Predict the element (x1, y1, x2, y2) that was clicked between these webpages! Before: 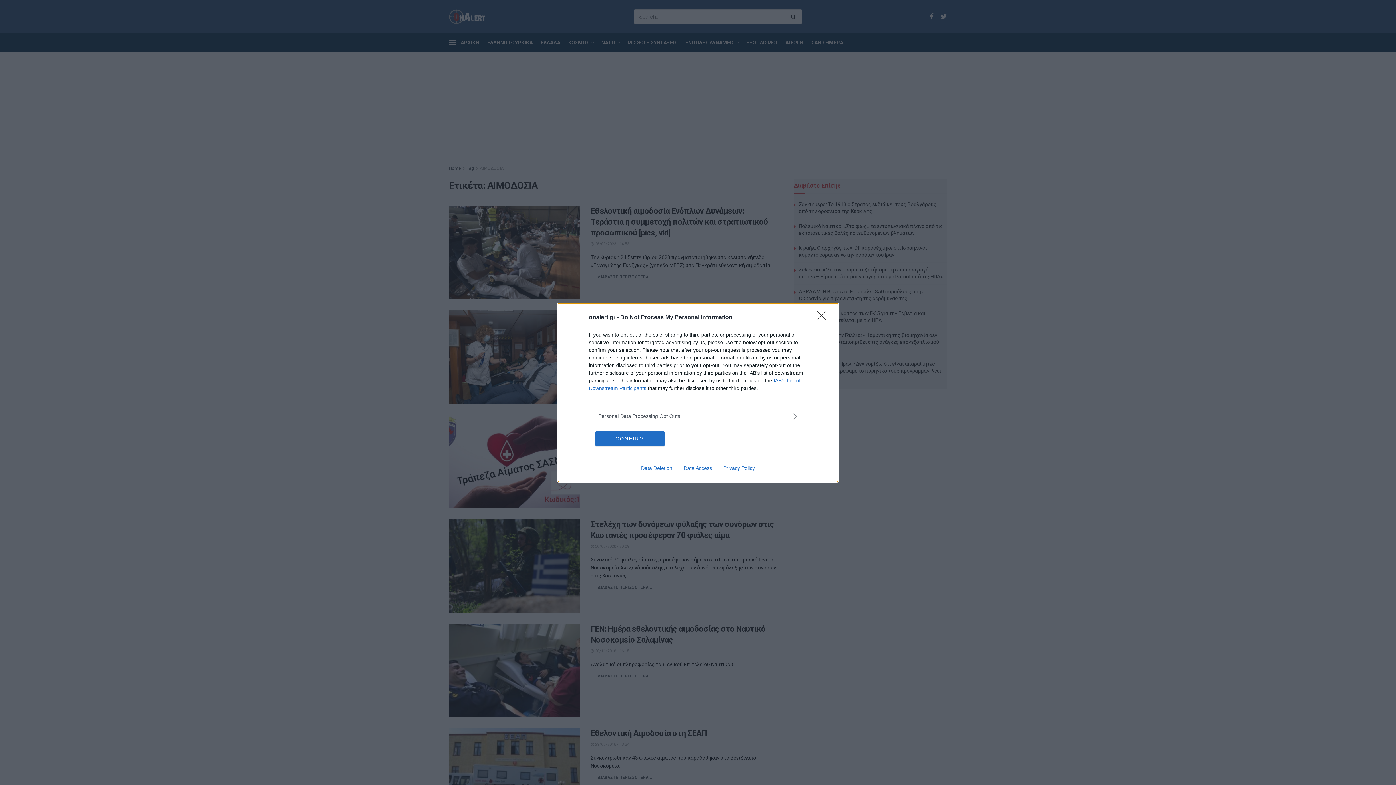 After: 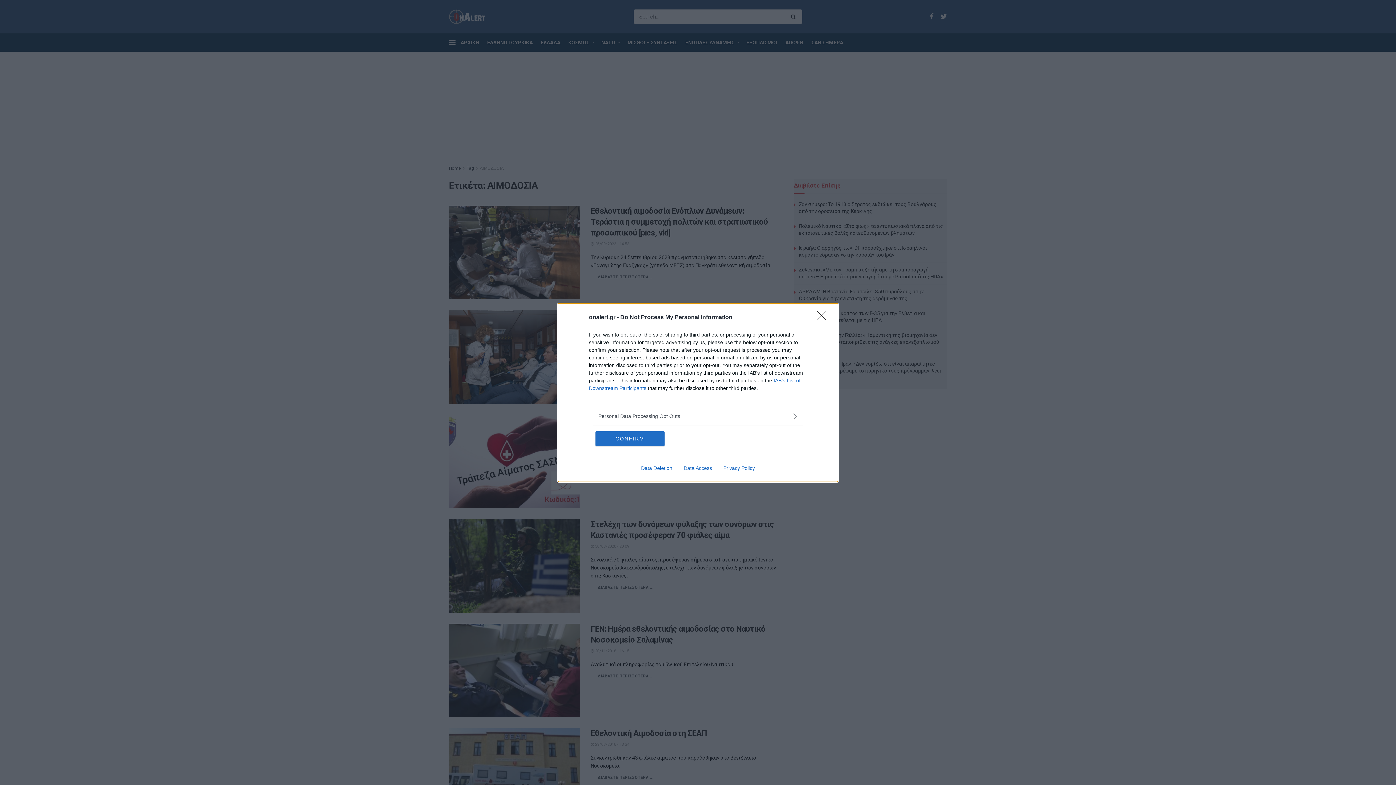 Action: bbox: (717, 465, 760, 471) label: Privacy Policy